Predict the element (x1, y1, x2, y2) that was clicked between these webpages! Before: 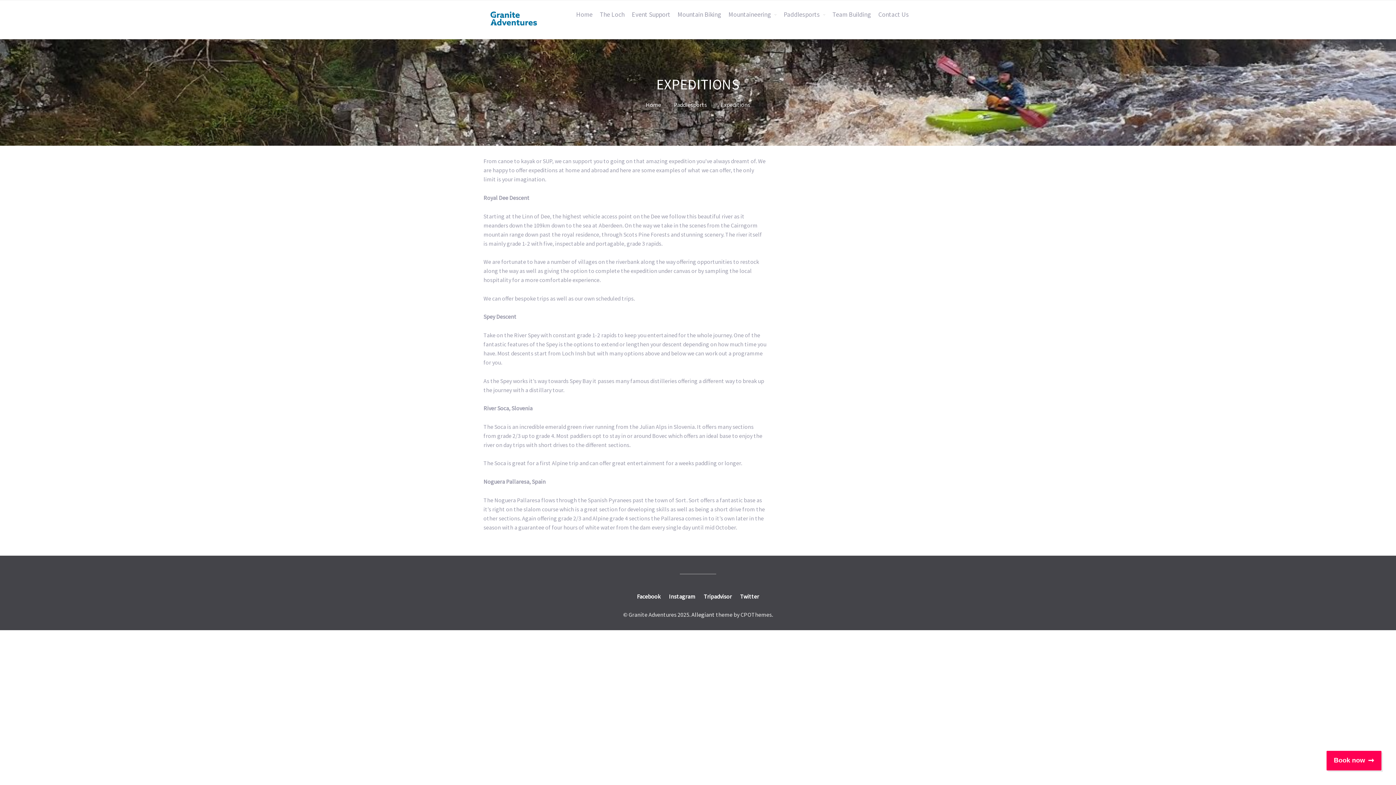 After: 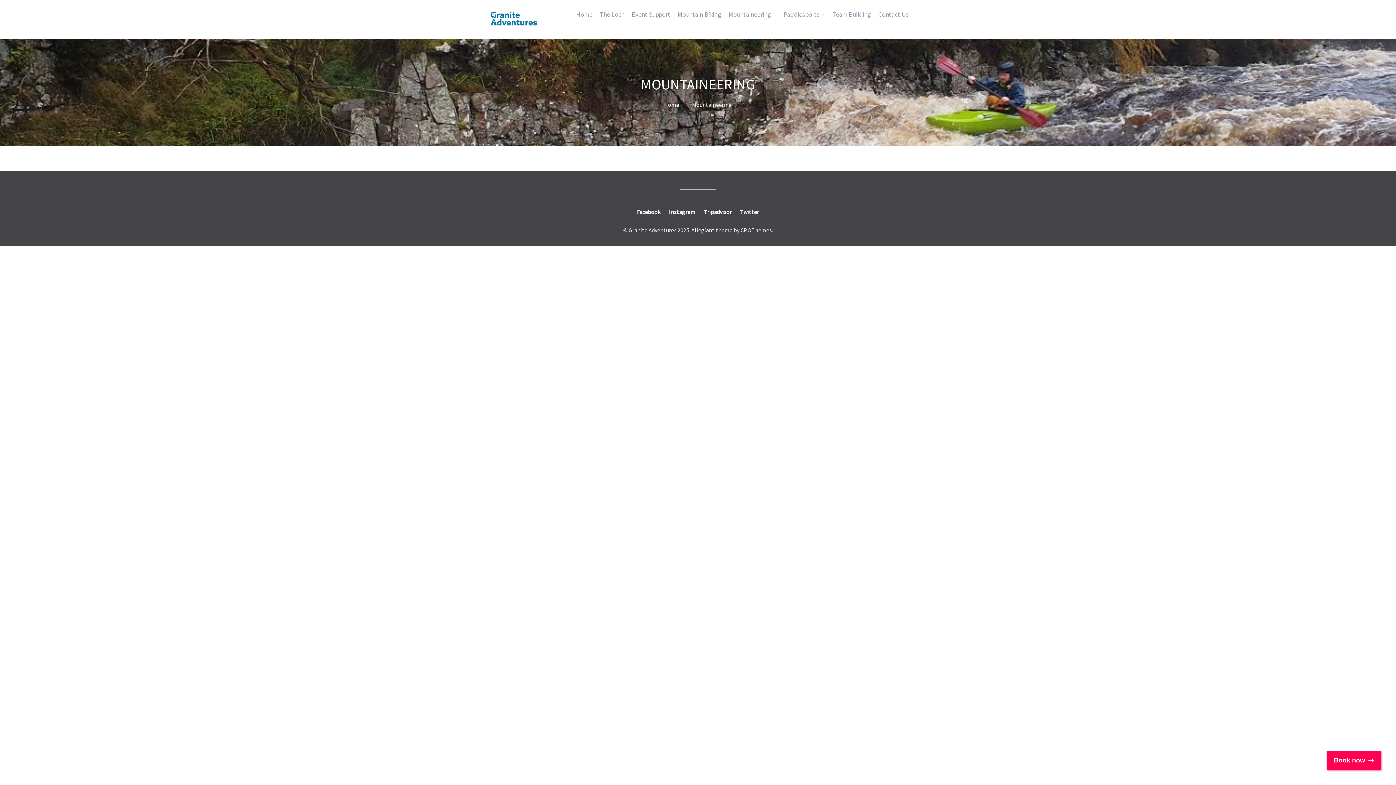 Action: bbox: (725, 5, 780, 23) label: Mountaineering